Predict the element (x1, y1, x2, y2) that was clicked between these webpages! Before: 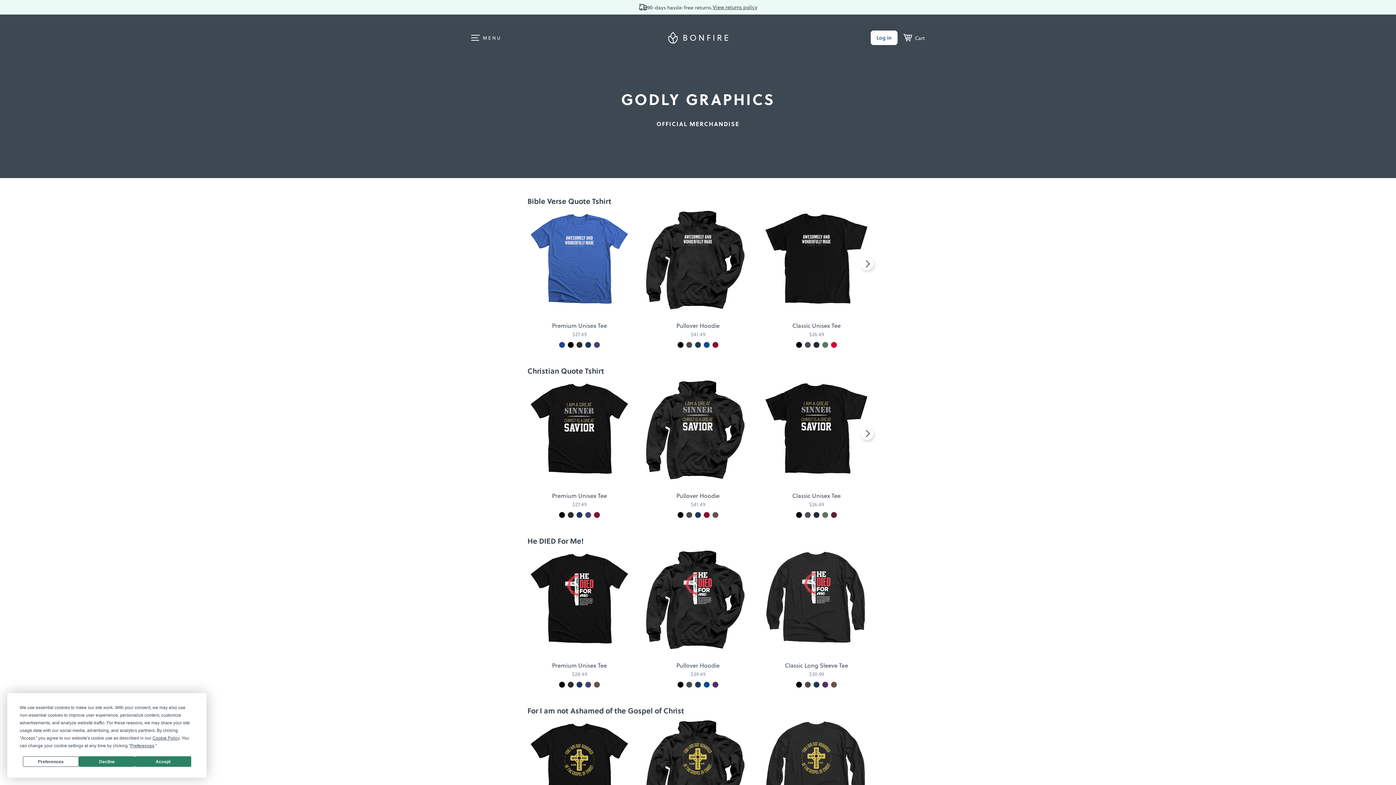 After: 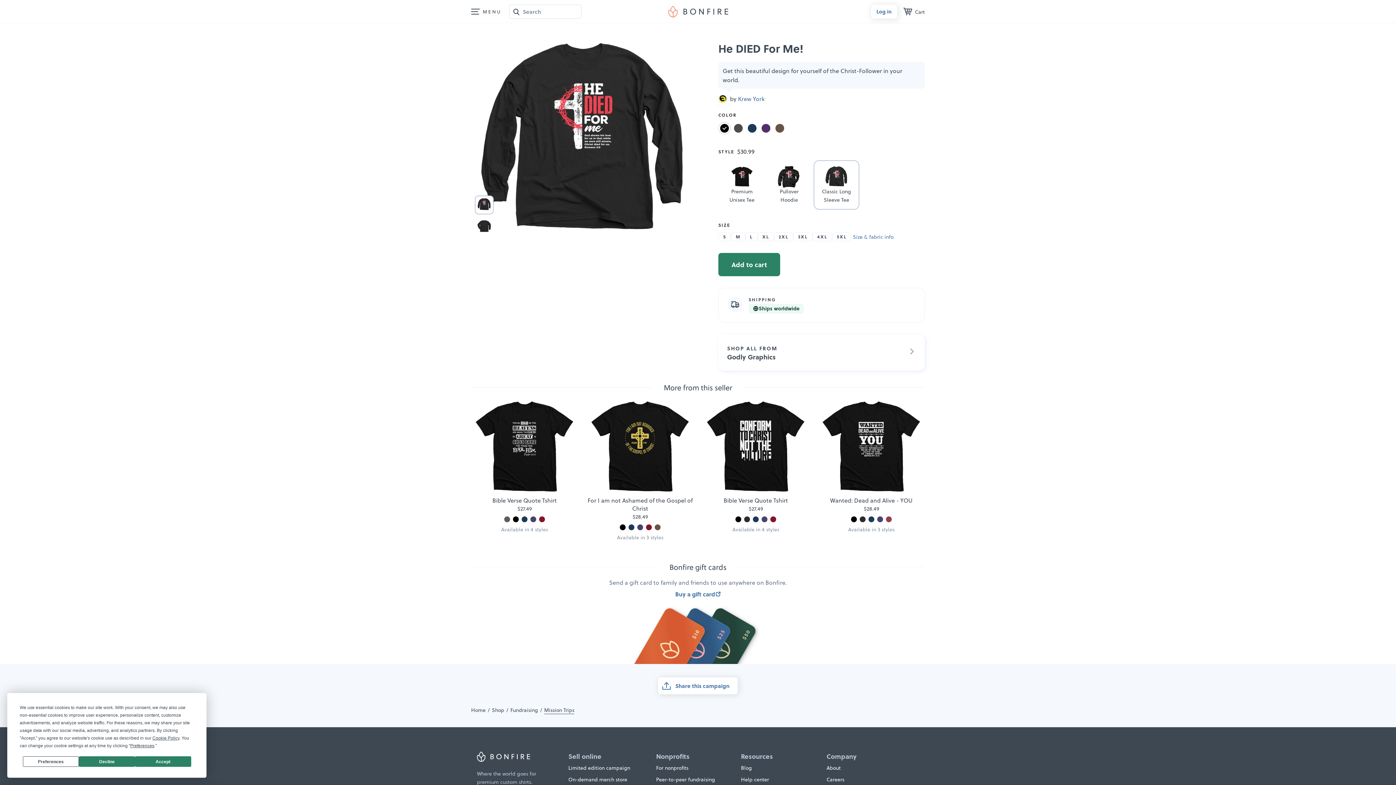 Action: bbox: (763, 550, 870, 657)